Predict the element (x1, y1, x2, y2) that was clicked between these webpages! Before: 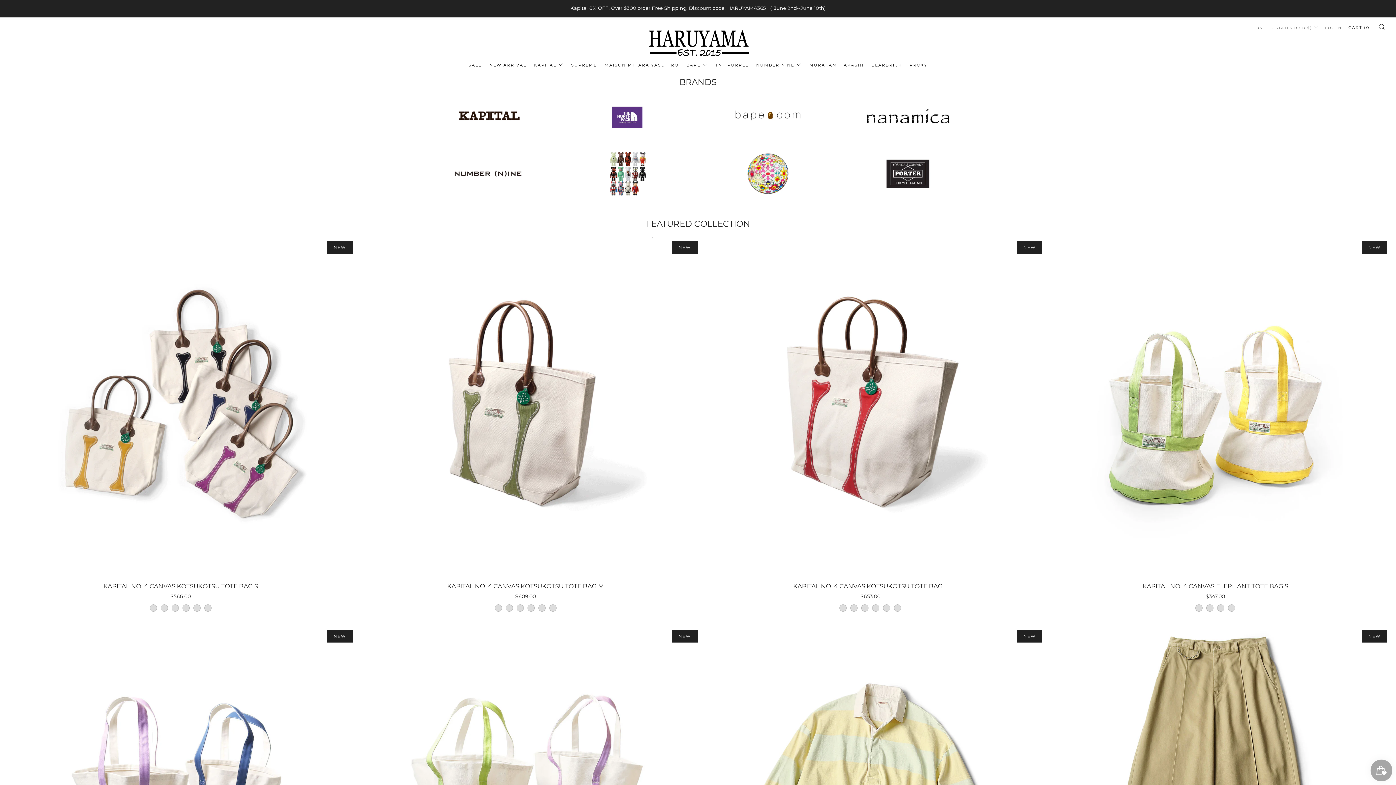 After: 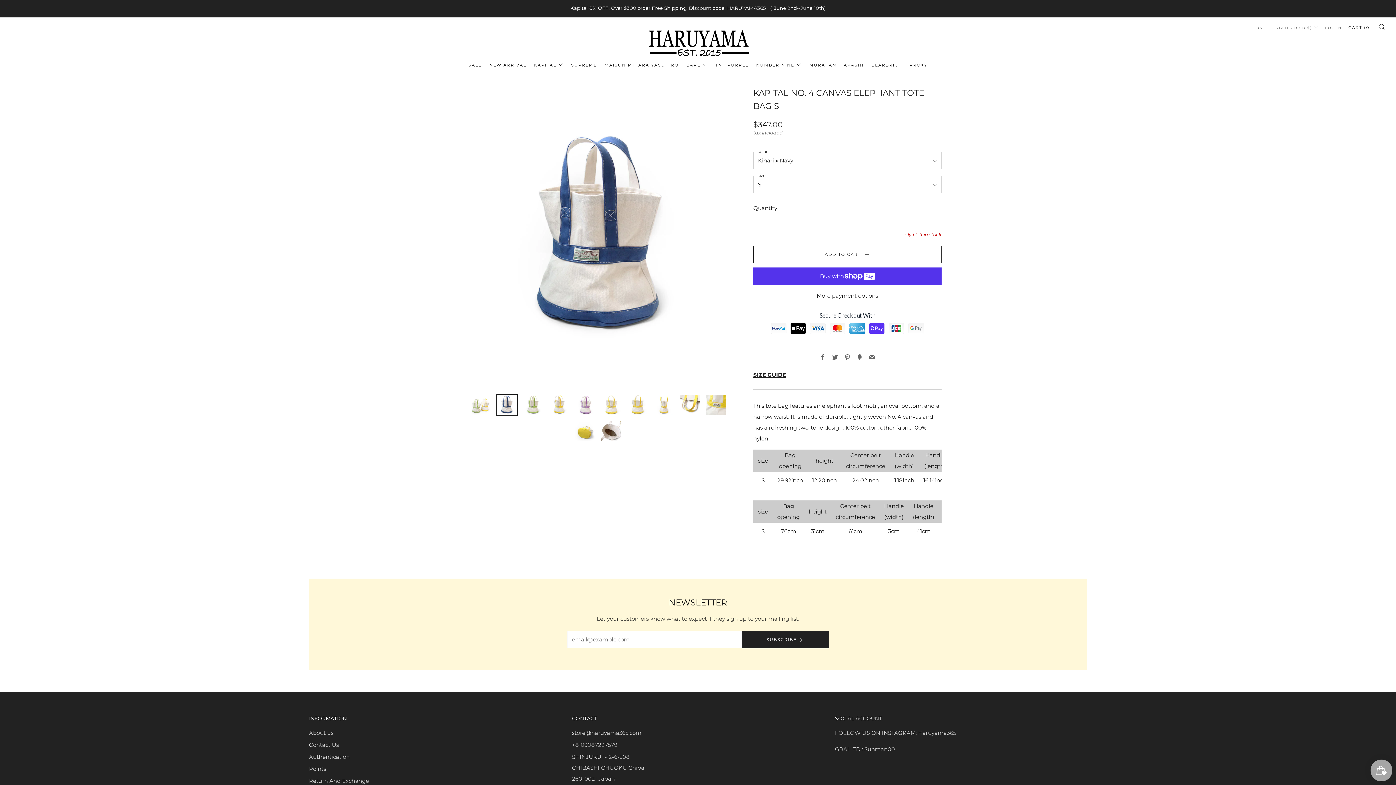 Action: bbox: (1045, 237, 1385, 576)